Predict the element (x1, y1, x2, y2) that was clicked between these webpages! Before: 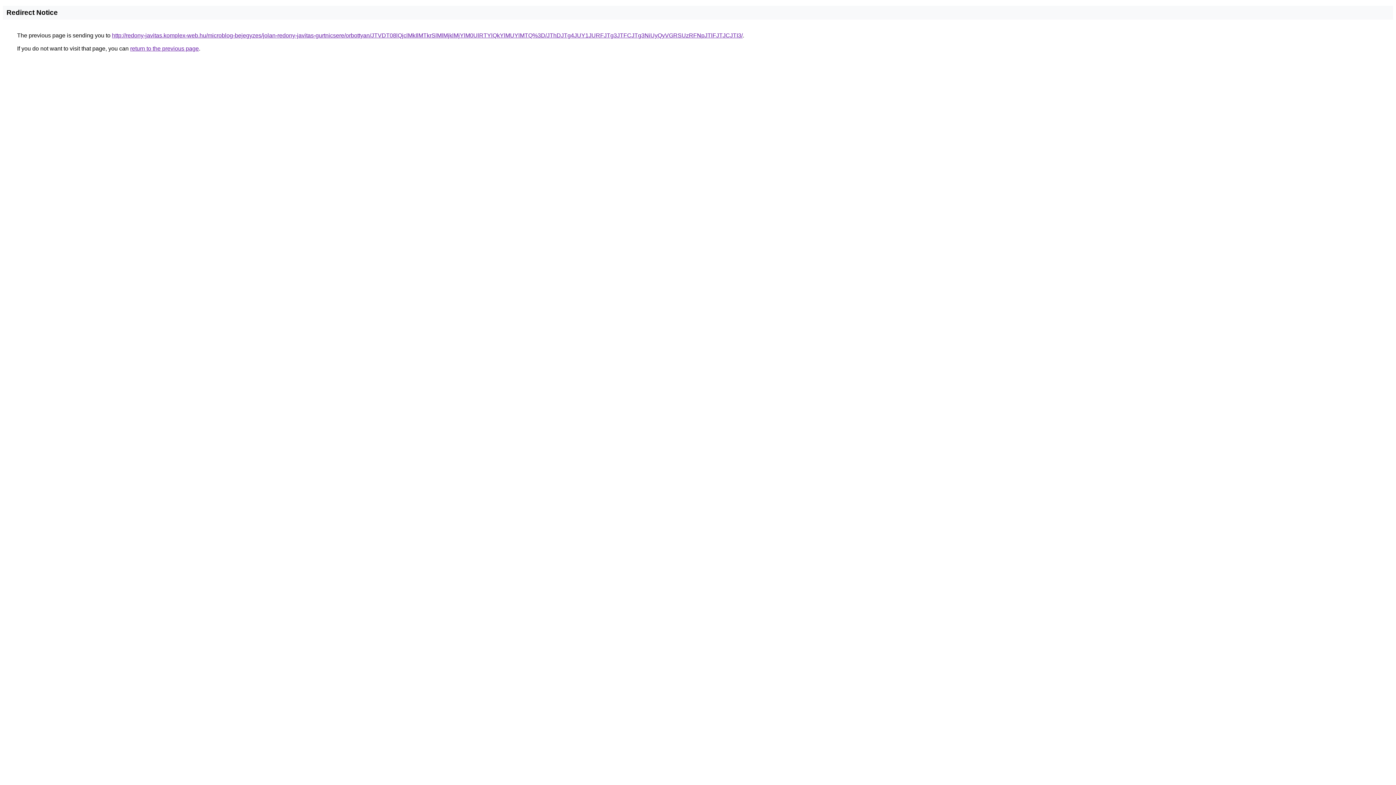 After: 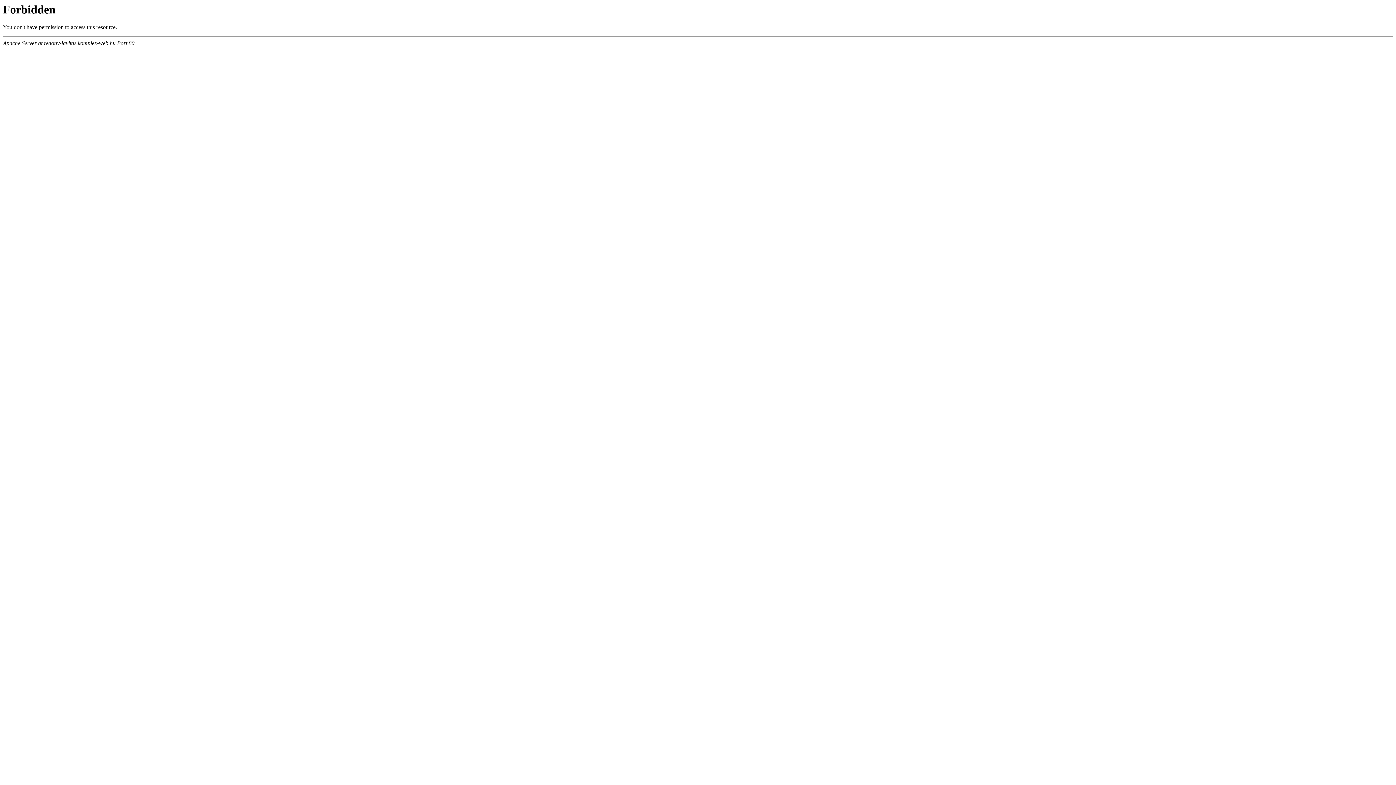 Action: label: http://redony-javitas.komplex-web.hu/microblog-bejegyzes/jolan-redony-javitas-gurtnicsere/orbottyan/JTVDT08lQjclMkIlMTkrSlMlMjklMjYlM0UlRTYlQkYlMUYlMTQ%3D/JThDJTg4JUY1JURFJTg3JTFCJTg3NiUyQyVGRSUzRFNpJTlFJTJCJTI3/ bbox: (112, 32, 742, 38)